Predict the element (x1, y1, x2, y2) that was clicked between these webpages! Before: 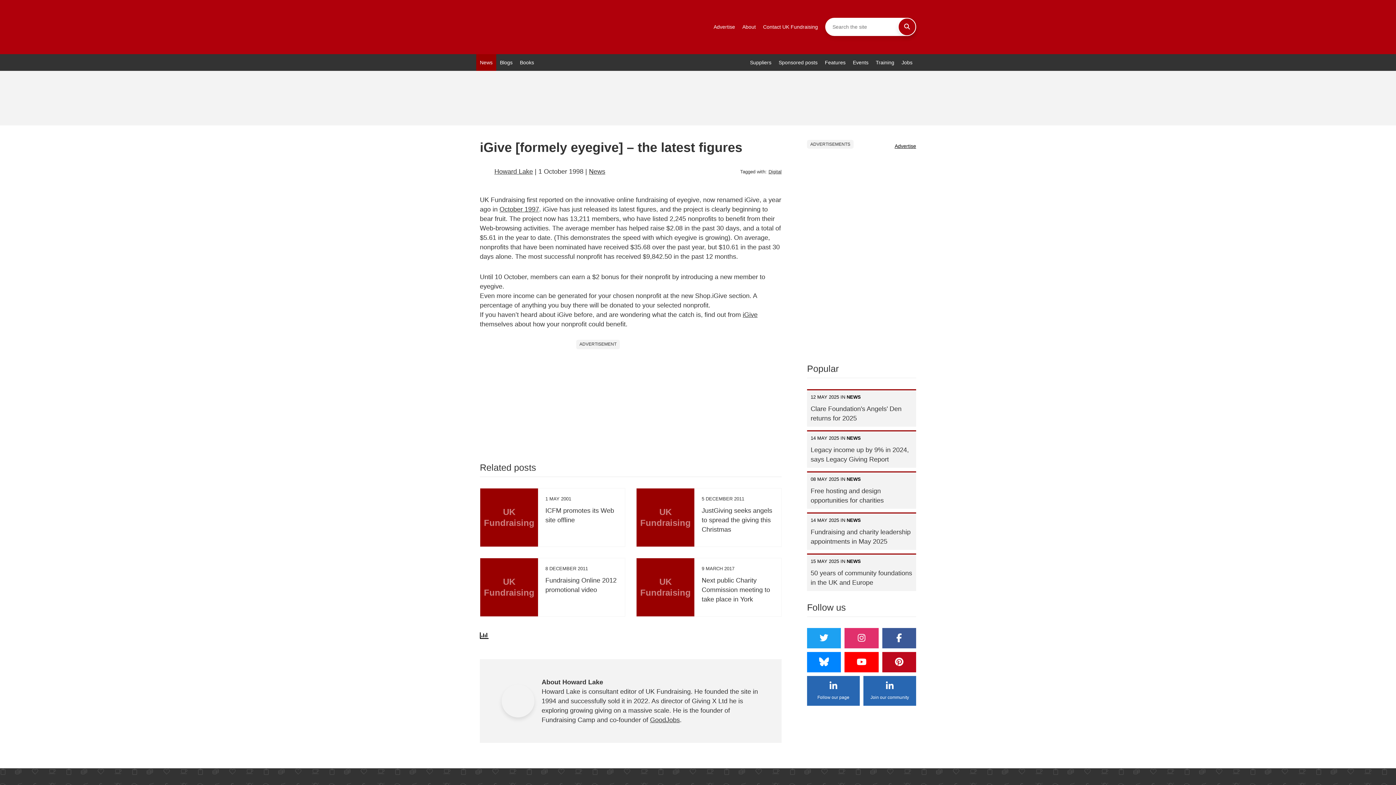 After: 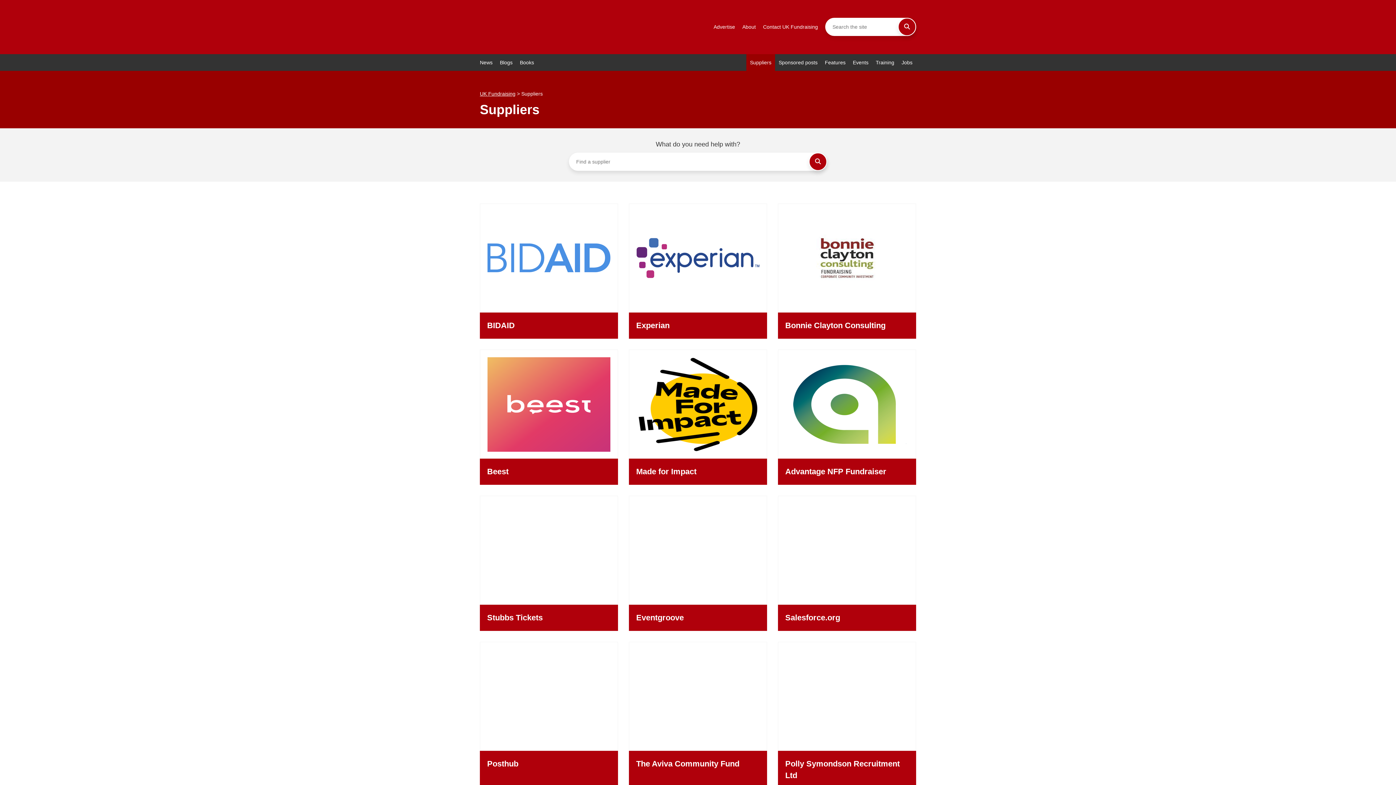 Action: bbox: (746, 54, 775, 70) label: Suppliers